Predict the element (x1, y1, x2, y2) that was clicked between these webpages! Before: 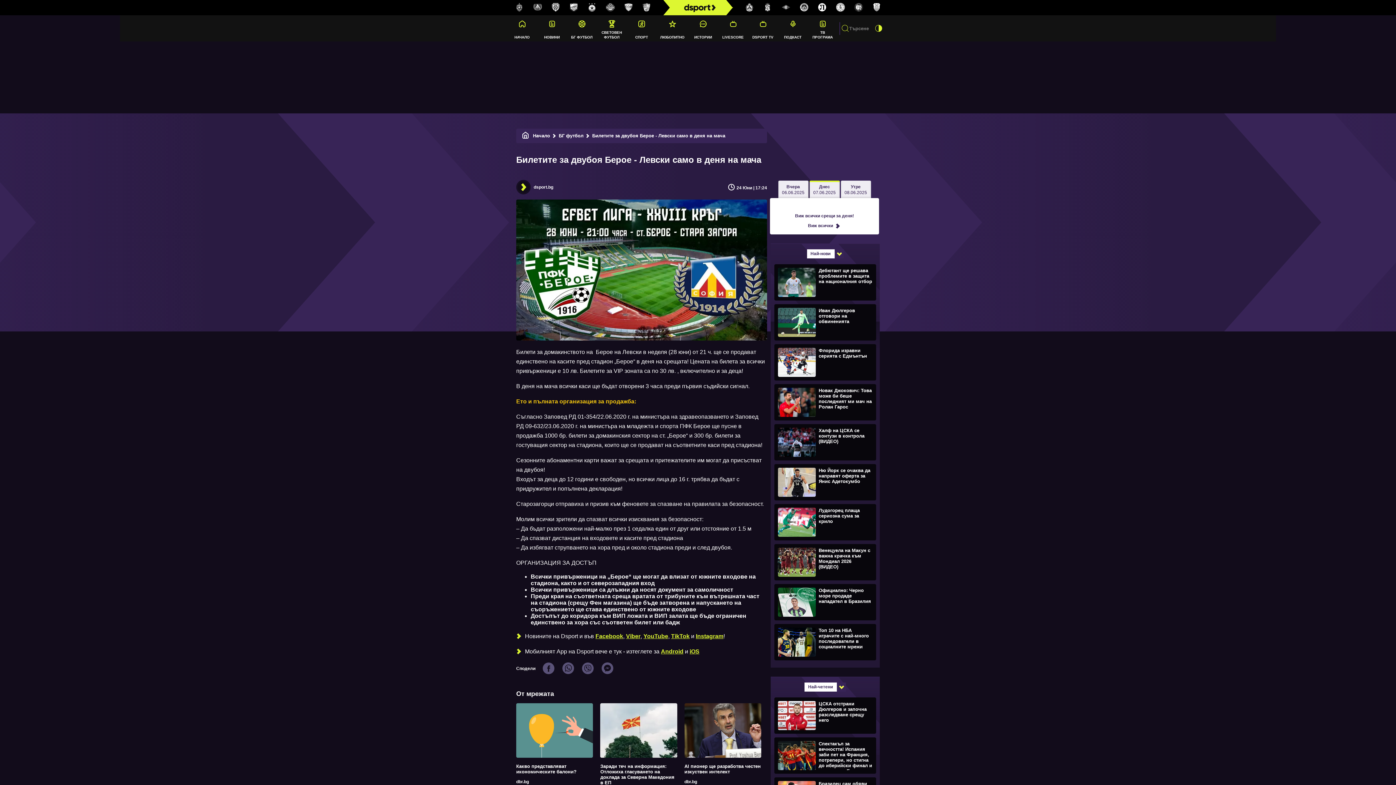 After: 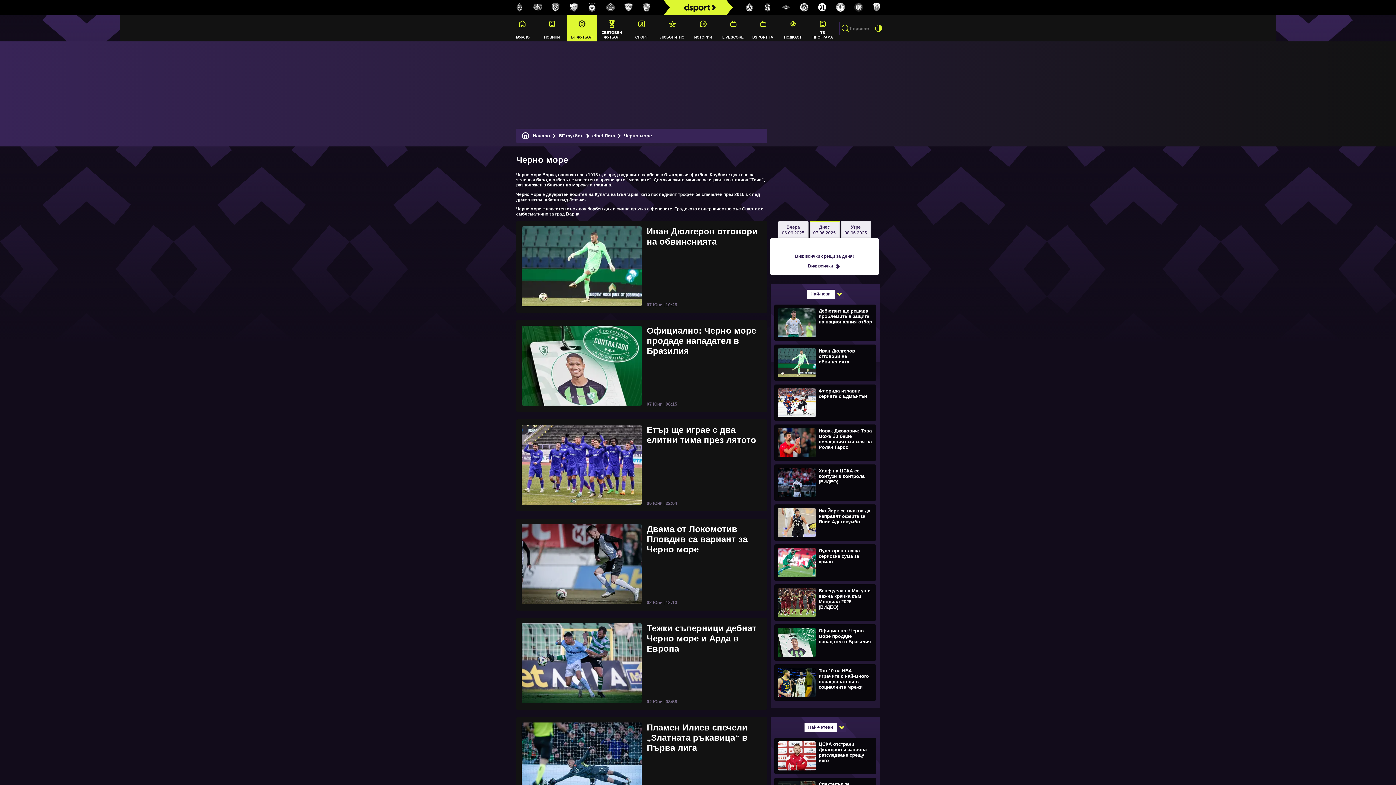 Action: bbox: (546, 2, 564, 12)